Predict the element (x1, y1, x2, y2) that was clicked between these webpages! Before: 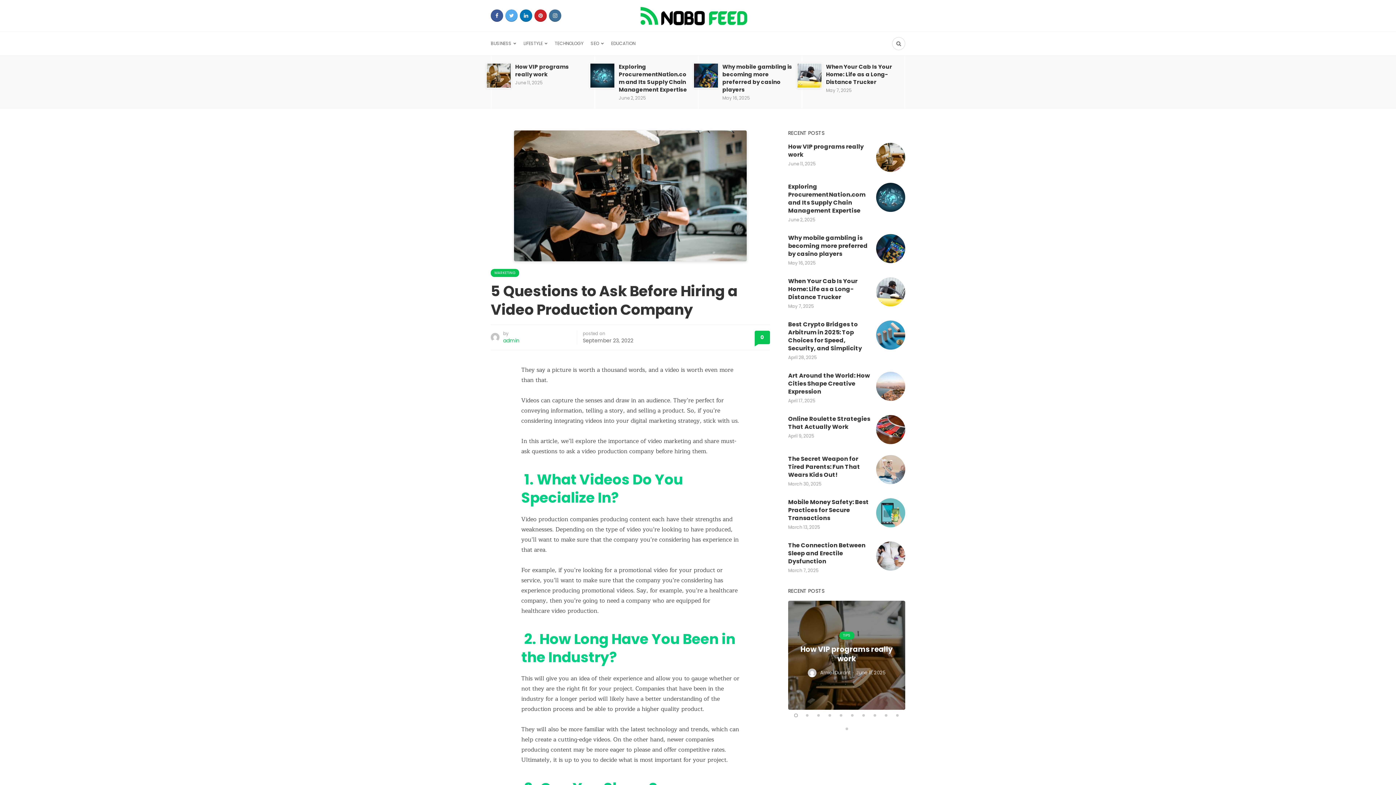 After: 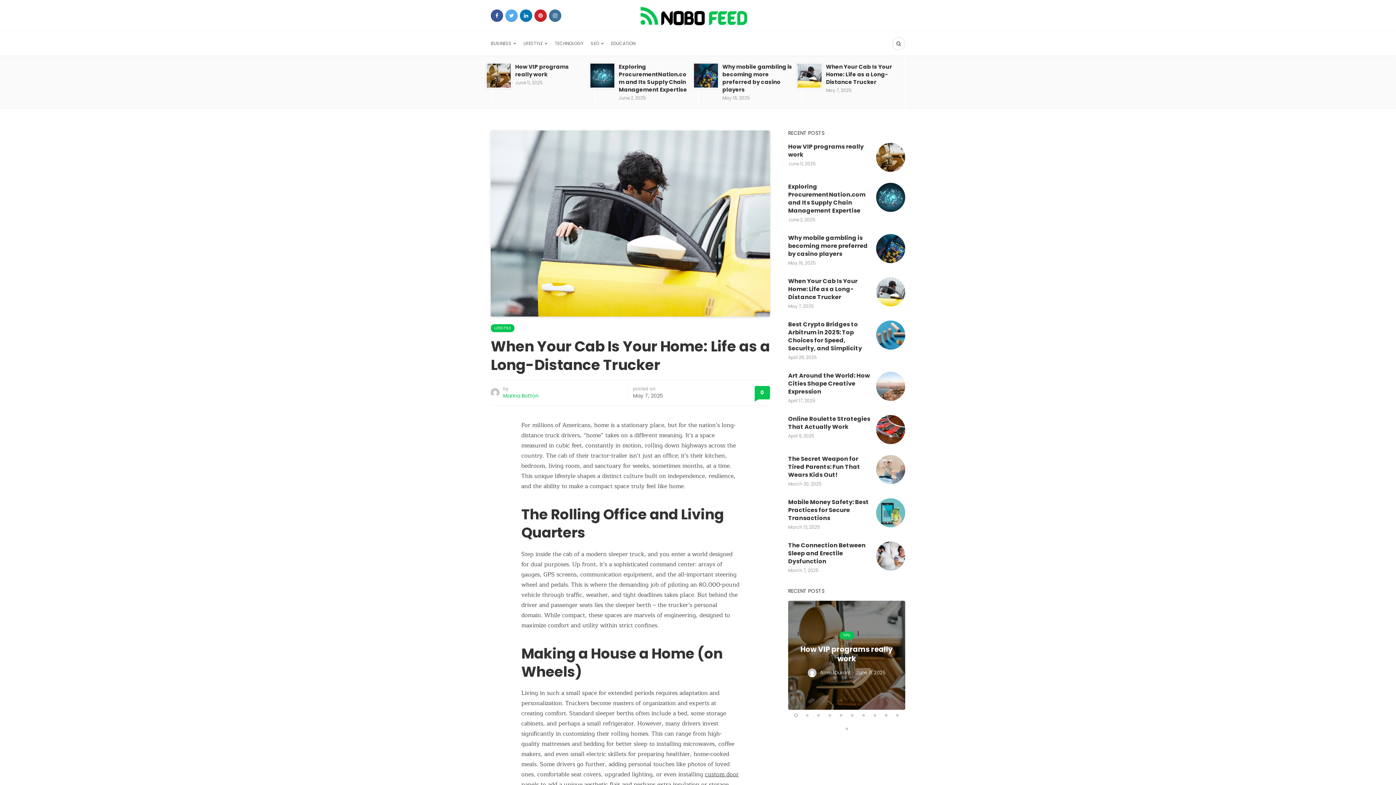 Action: bbox: (788, 277, 905, 309)